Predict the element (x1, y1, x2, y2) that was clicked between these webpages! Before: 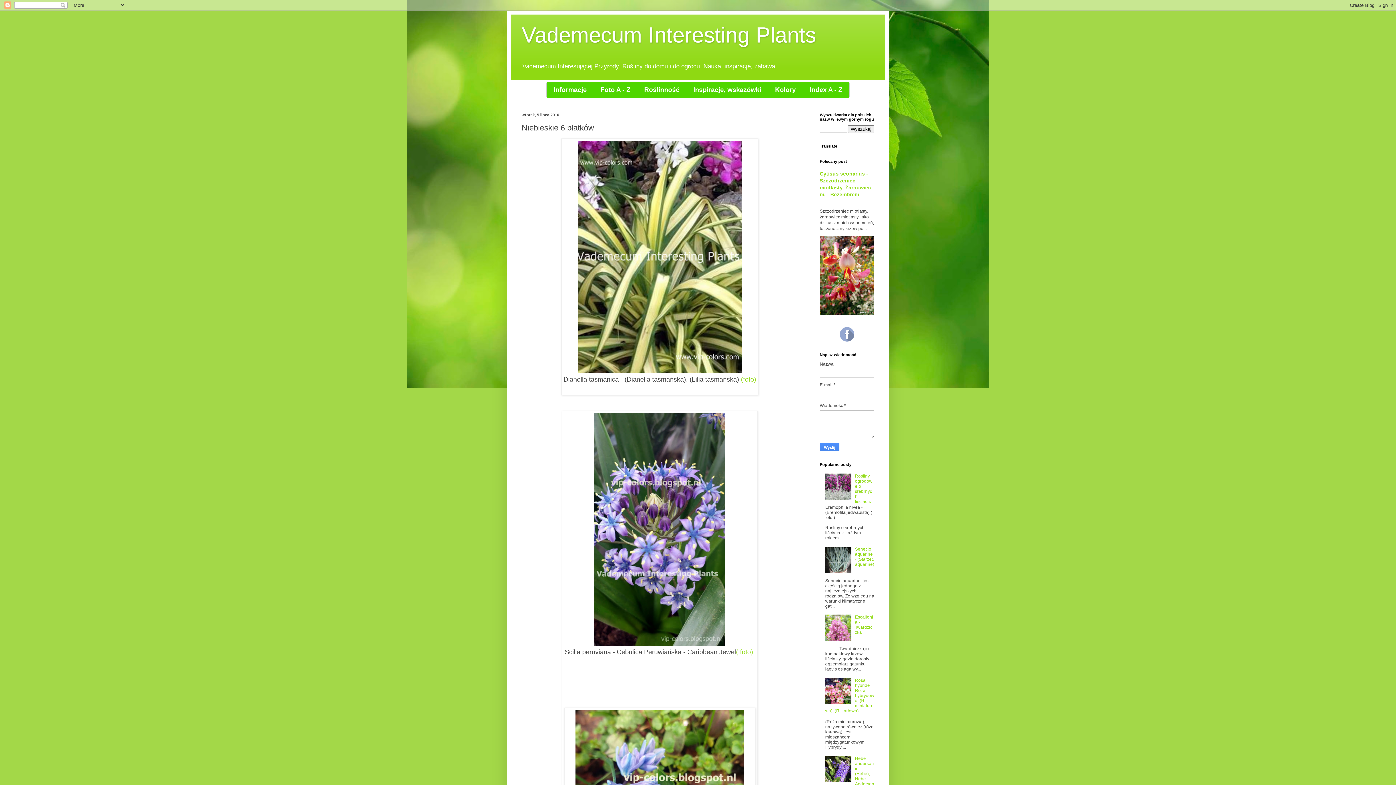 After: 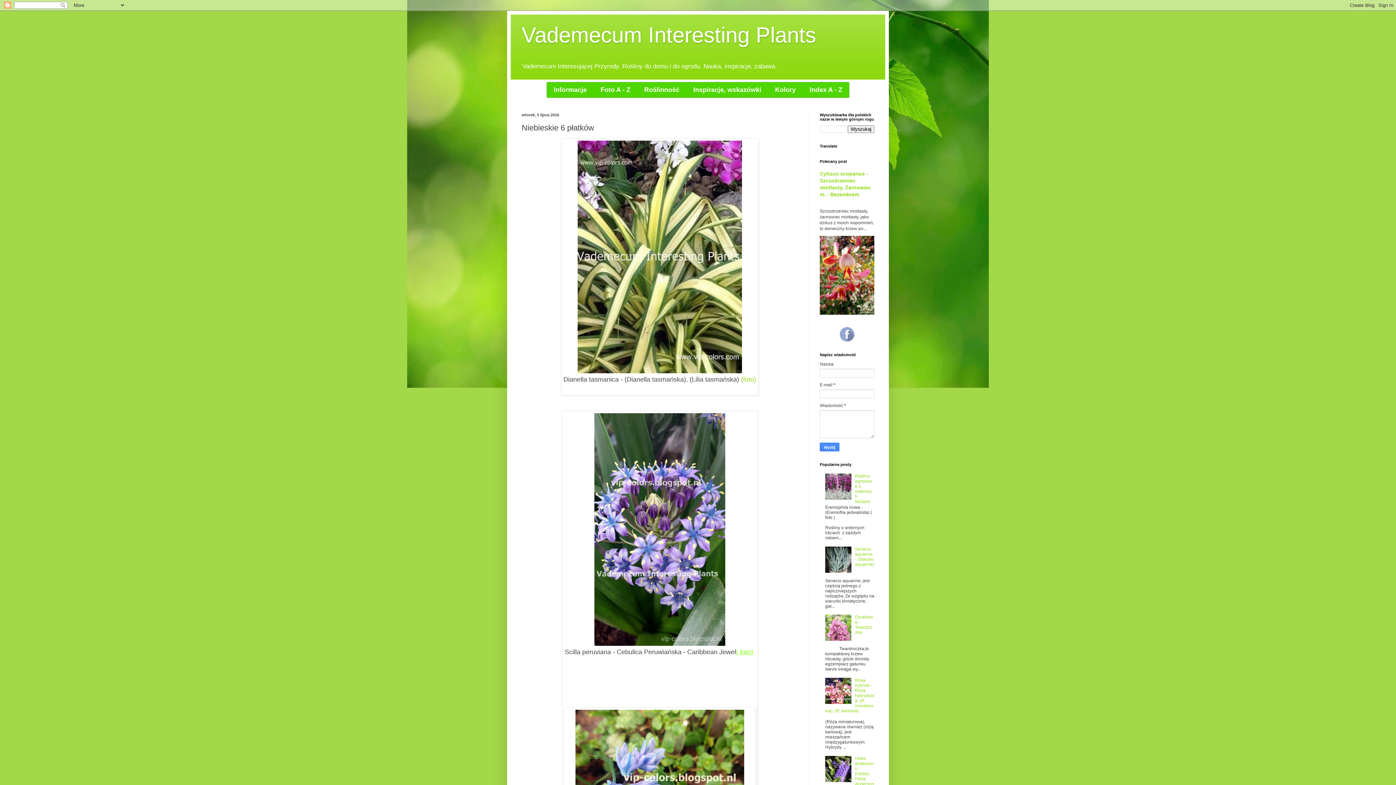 Action: bbox: (736, 648, 755, 655) label: ( foto) 